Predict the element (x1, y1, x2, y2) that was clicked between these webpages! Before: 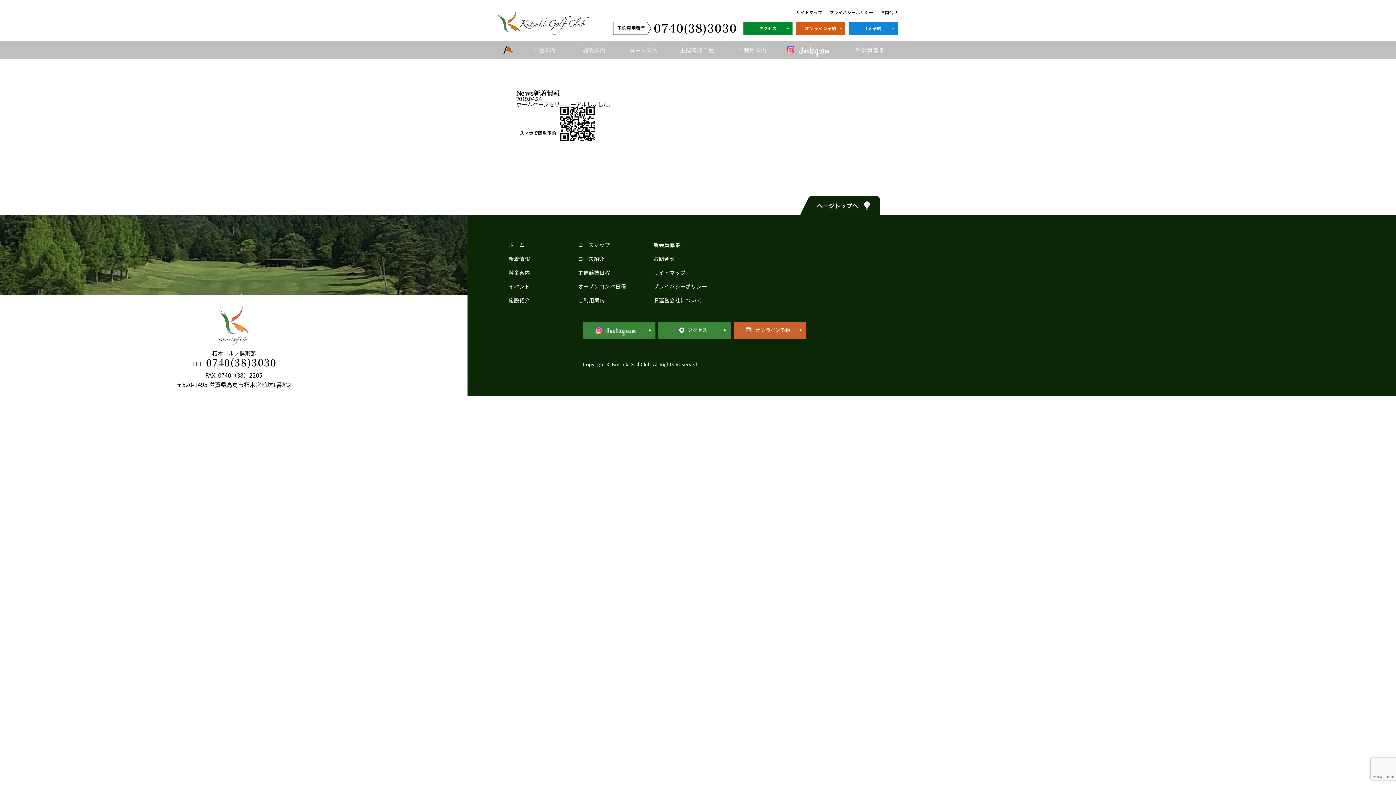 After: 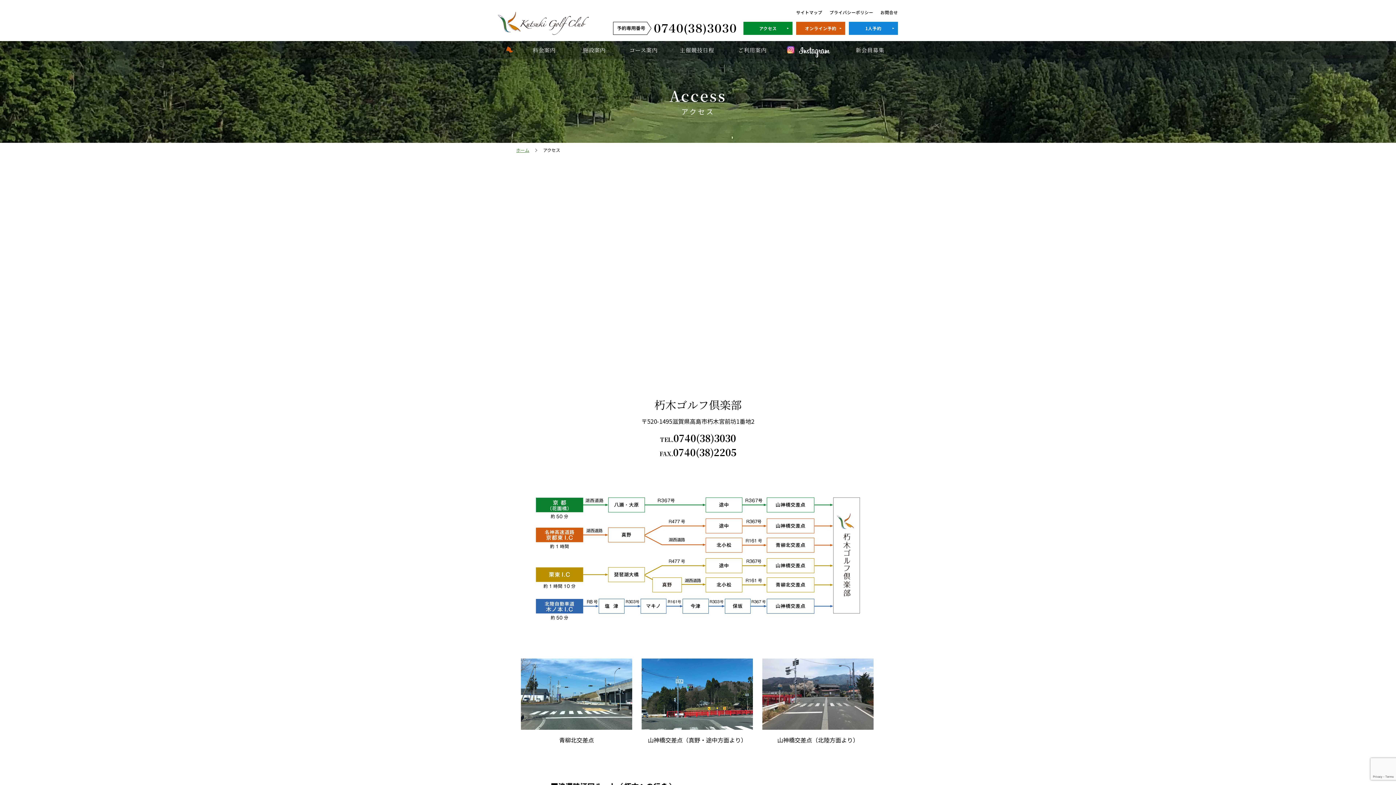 Action: bbox: (658, 332, 731, 340)